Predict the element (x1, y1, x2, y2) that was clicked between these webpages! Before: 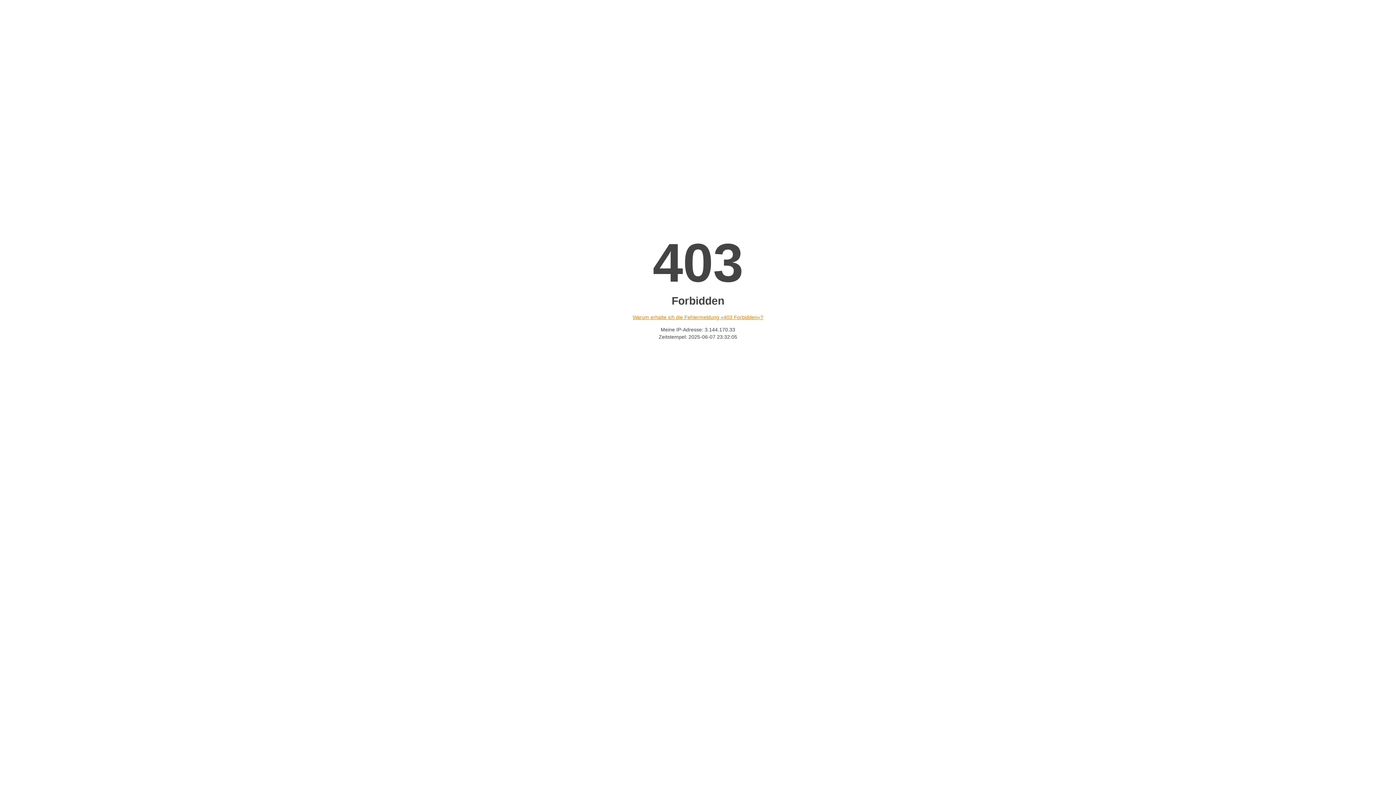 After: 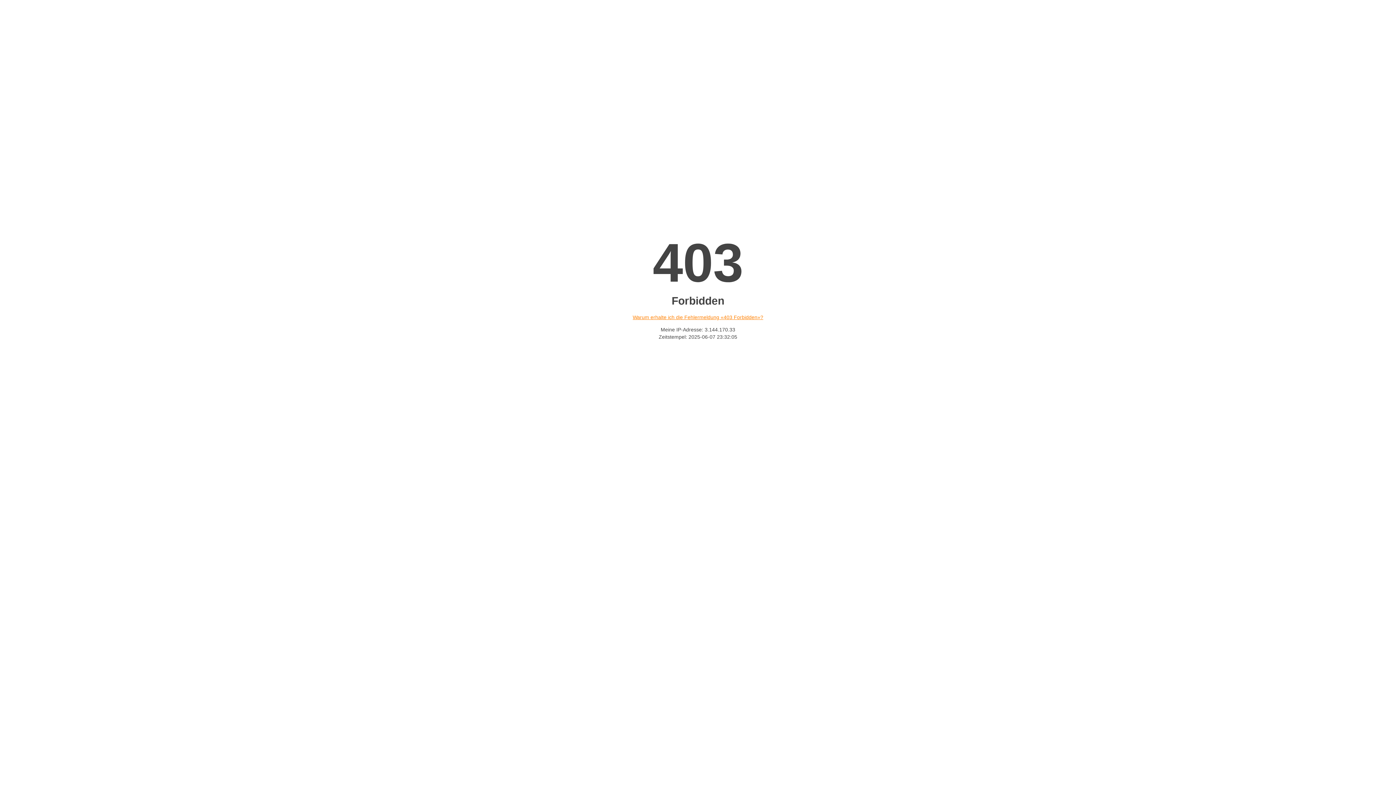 Action: bbox: (632, 314, 763, 320) label: Warum erhalte ich die Fehlermeldung «403 Forbidden»?